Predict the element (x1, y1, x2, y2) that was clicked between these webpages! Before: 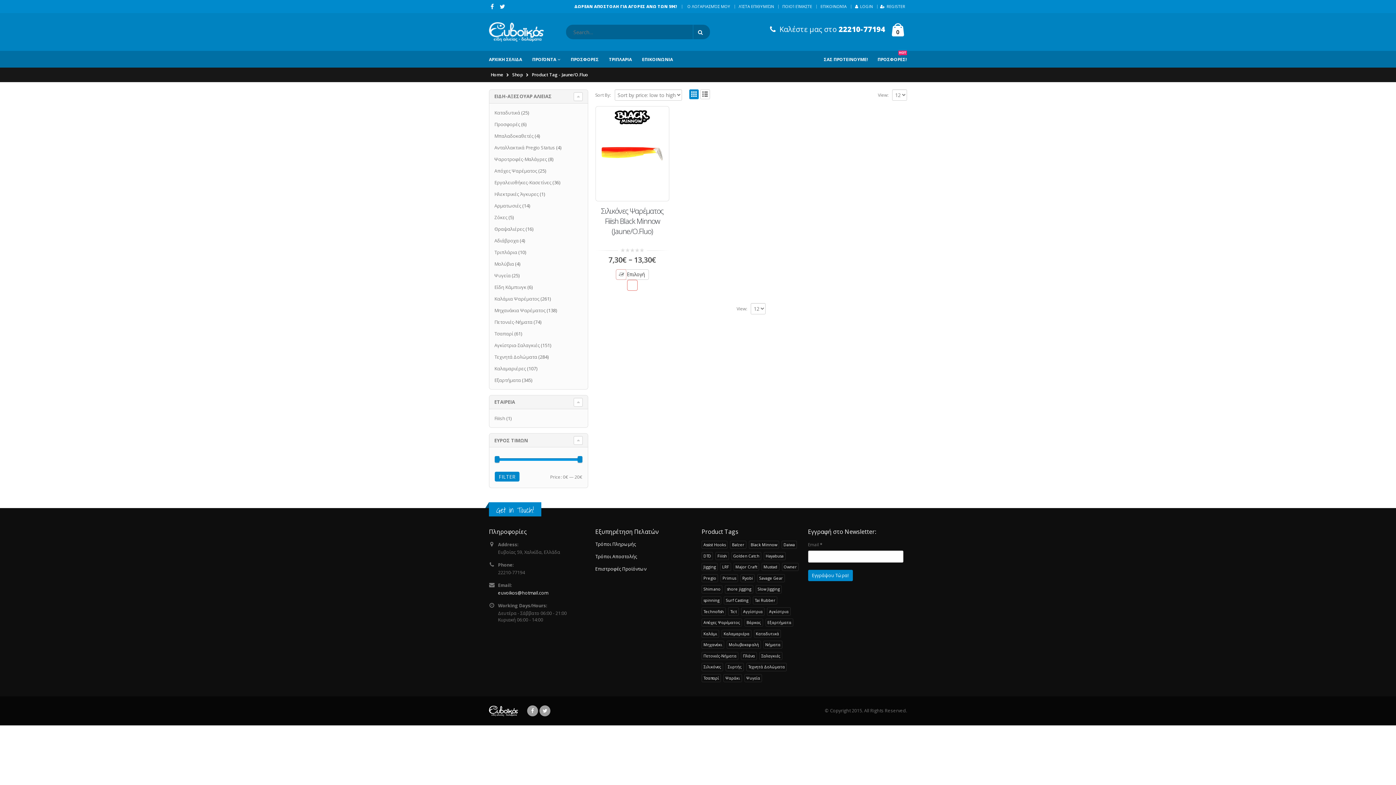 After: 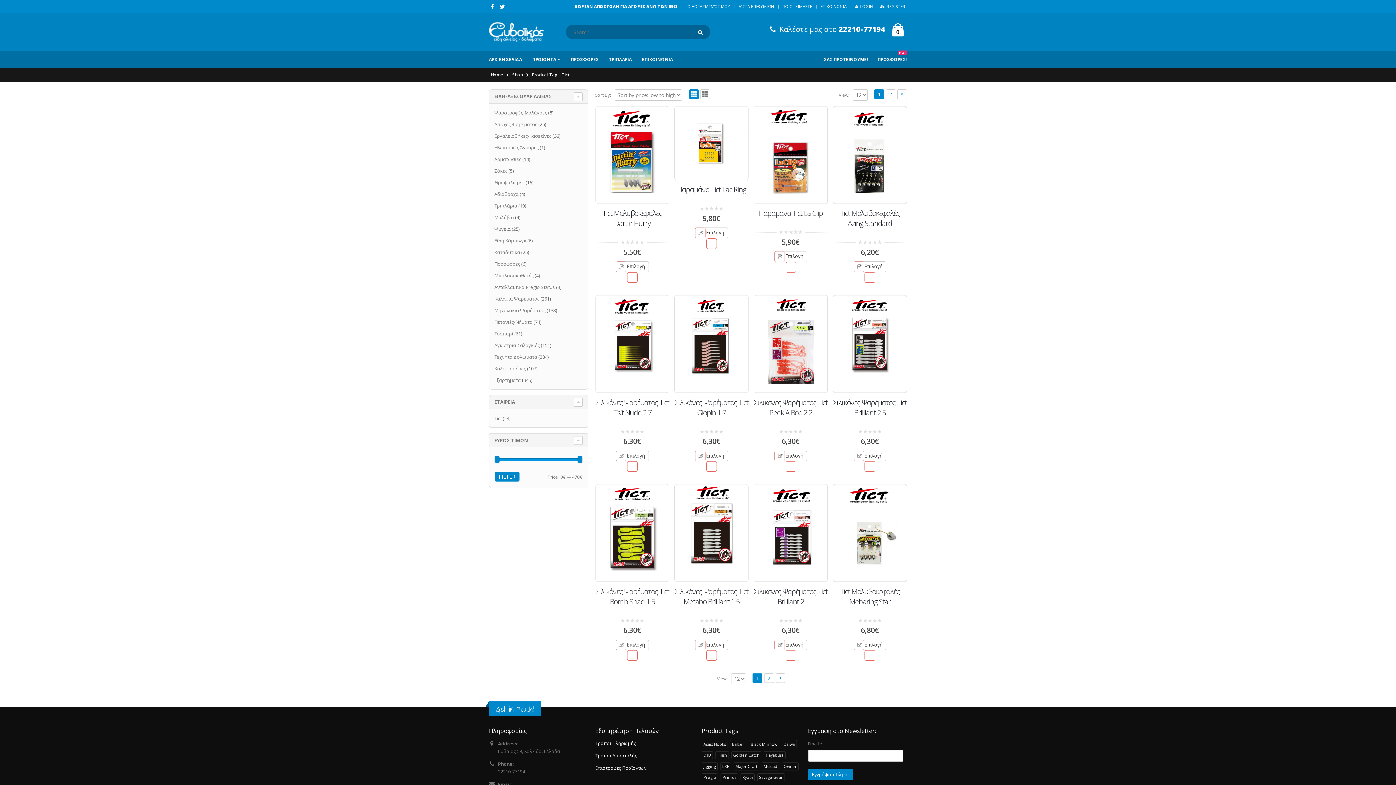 Action: label: Tict (24 products) bbox: (728, 607, 738, 615)